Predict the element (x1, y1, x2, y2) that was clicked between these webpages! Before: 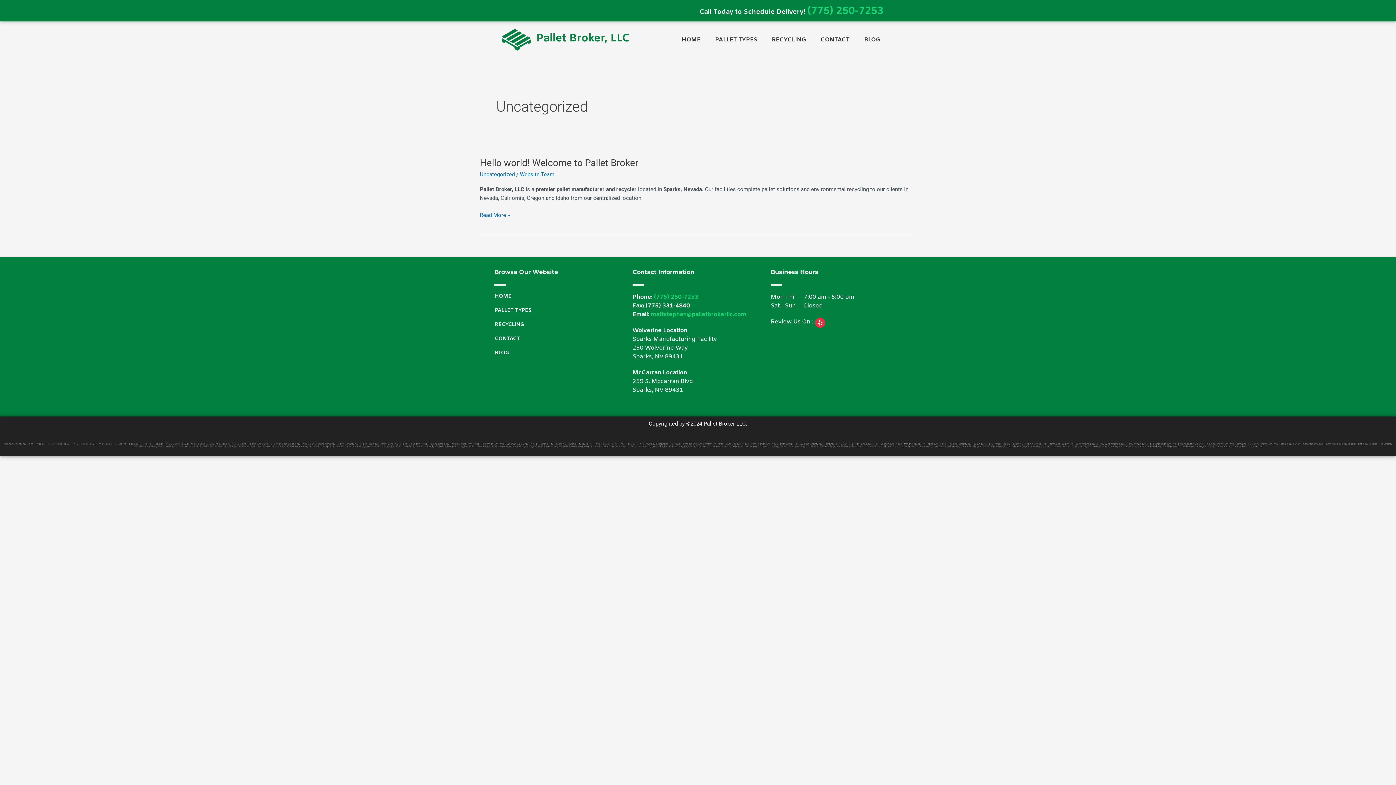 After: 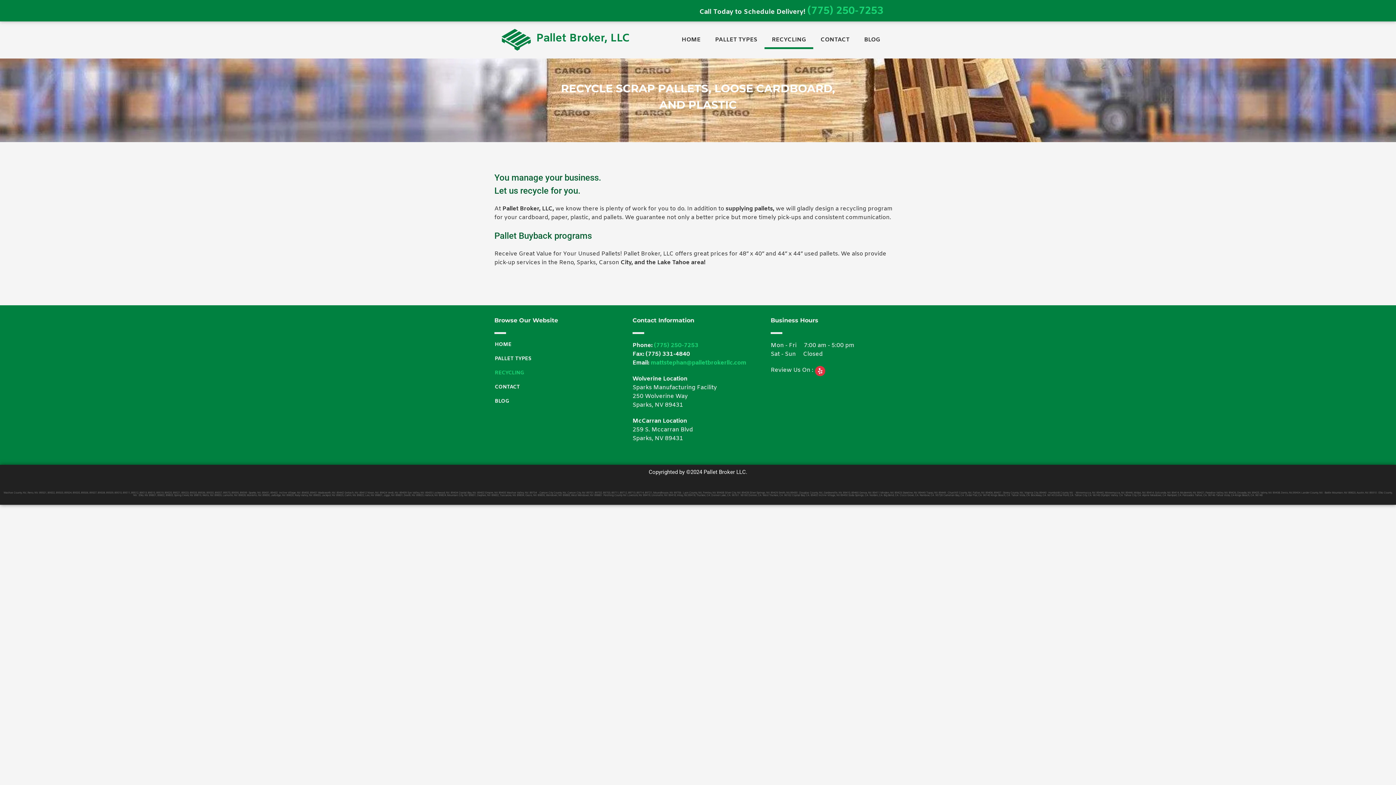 Action: bbox: (494, 317, 625, 331) label: RECYCLING